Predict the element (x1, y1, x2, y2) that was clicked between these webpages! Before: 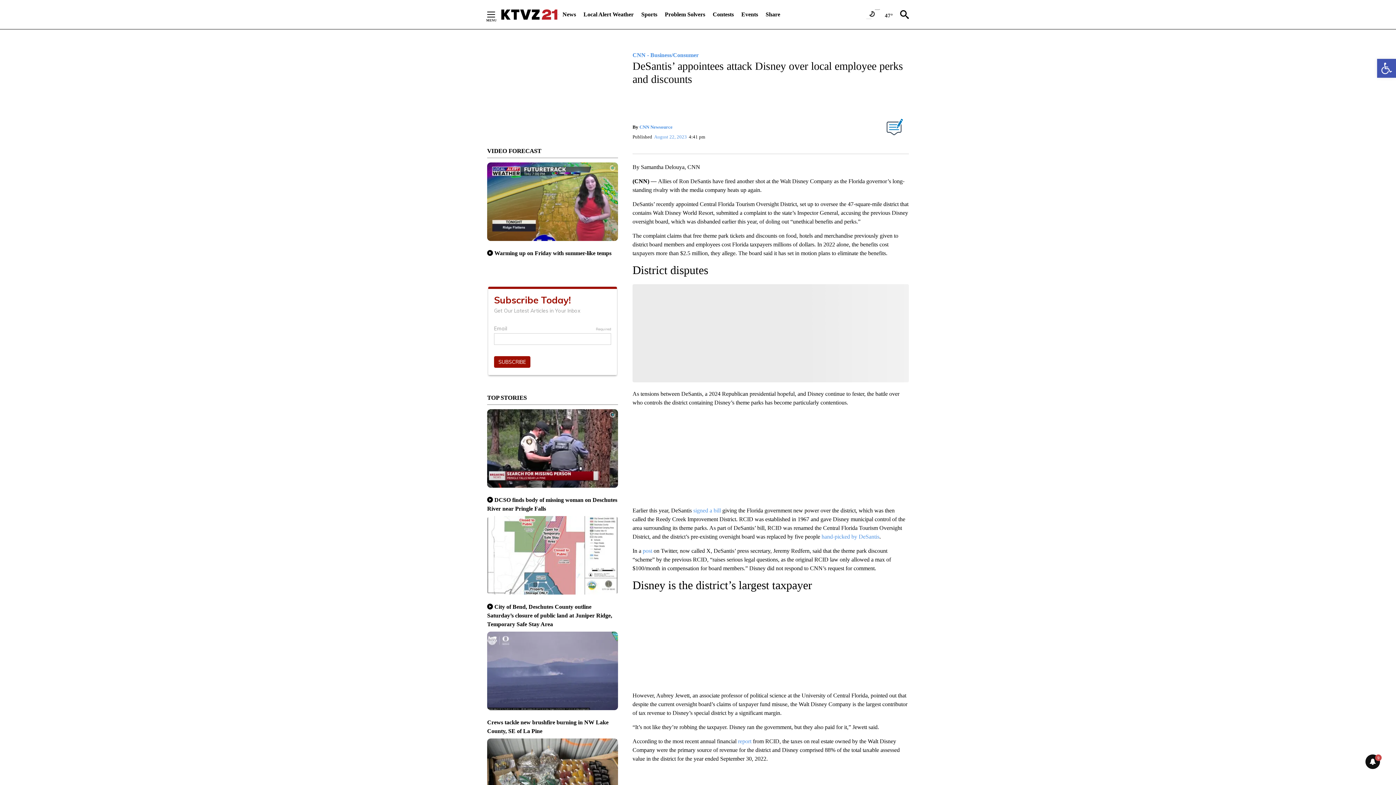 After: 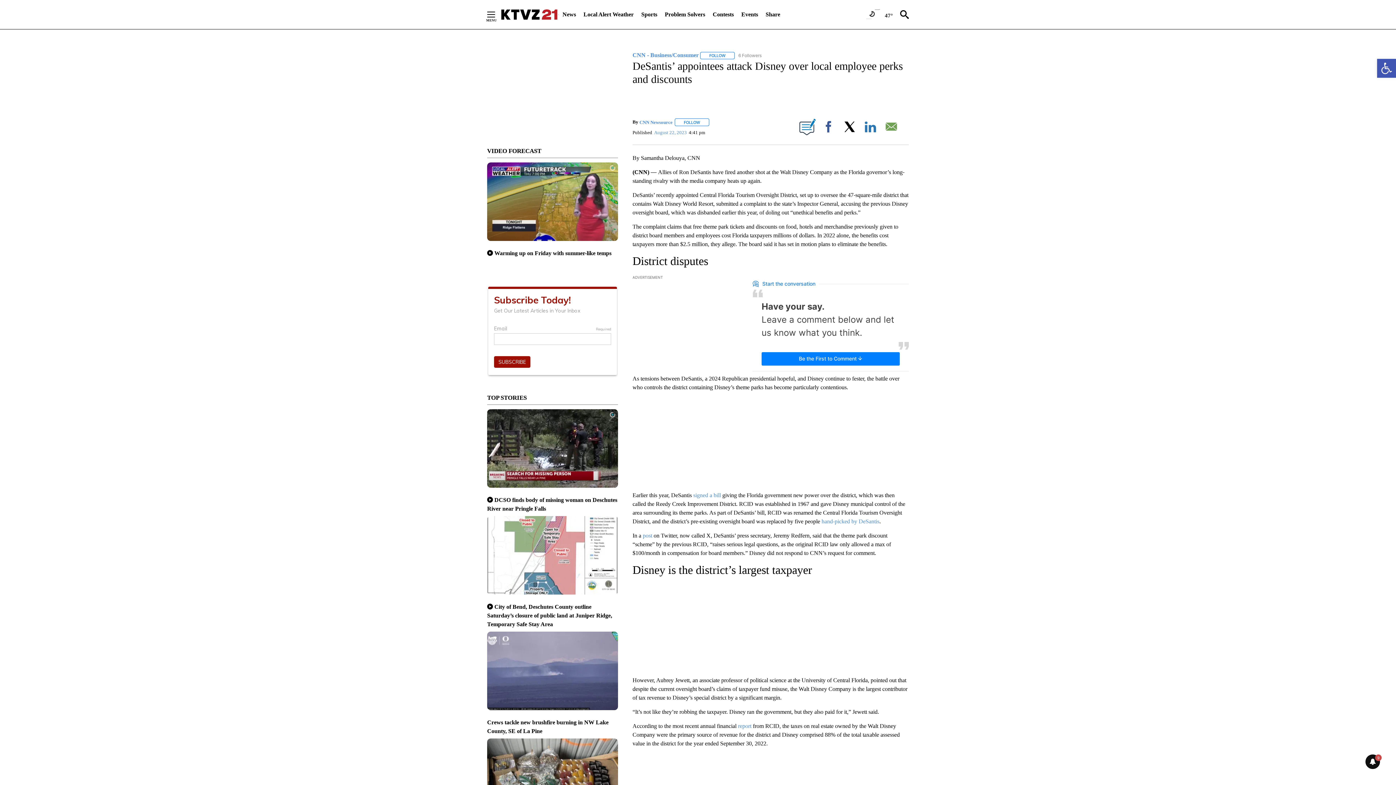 Action: label: report bbox: (738, 738, 751, 744)